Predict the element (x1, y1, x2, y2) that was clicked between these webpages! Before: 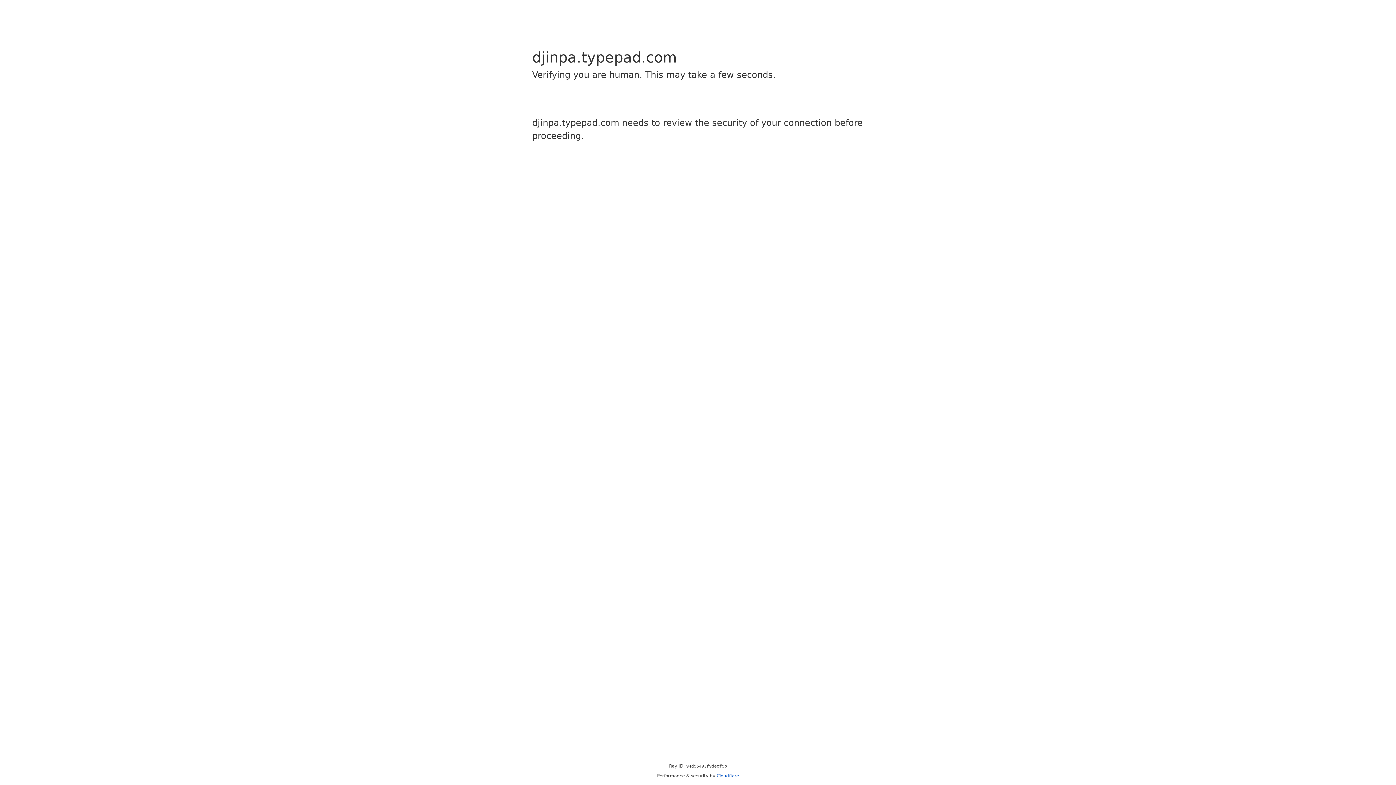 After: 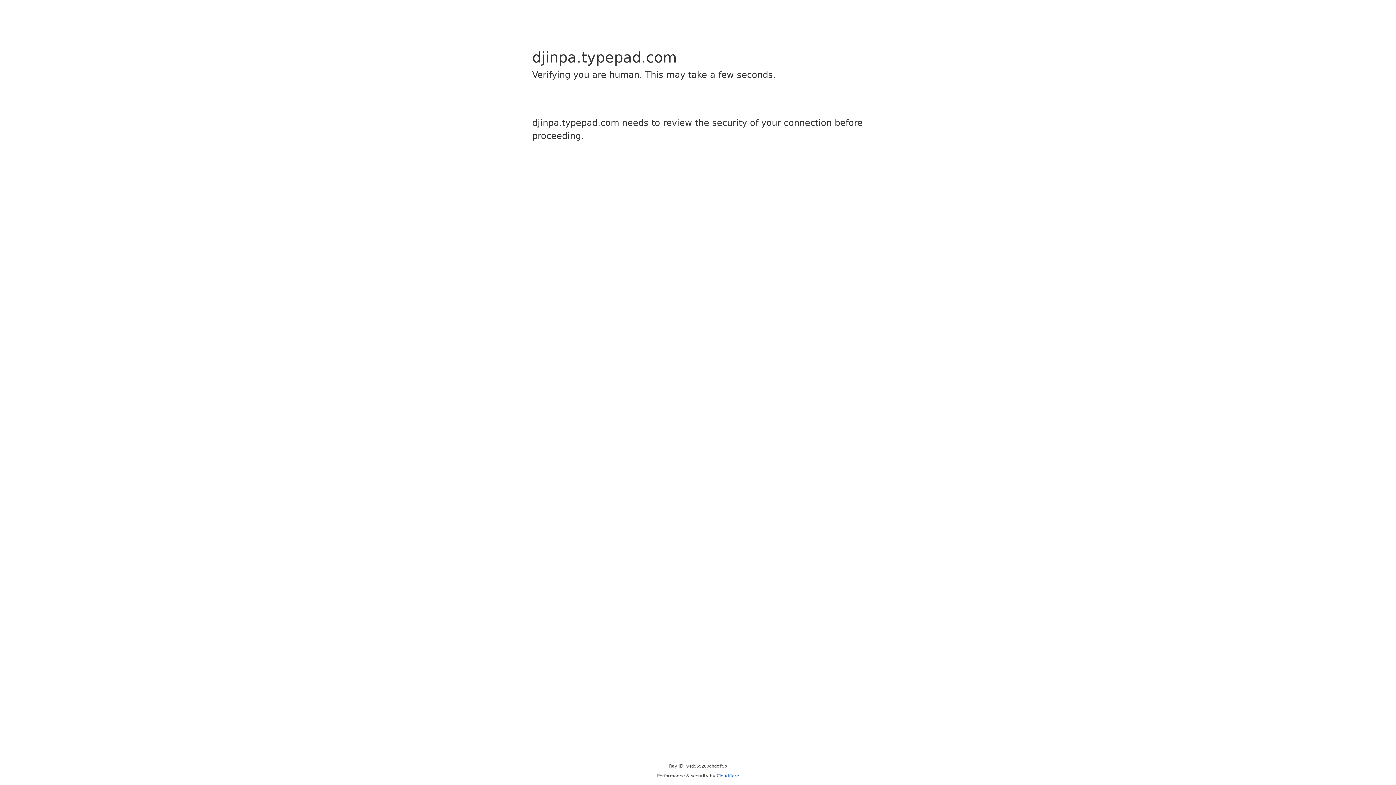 Action: bbox: (716, 773, 739, 778) label: Cloudflare